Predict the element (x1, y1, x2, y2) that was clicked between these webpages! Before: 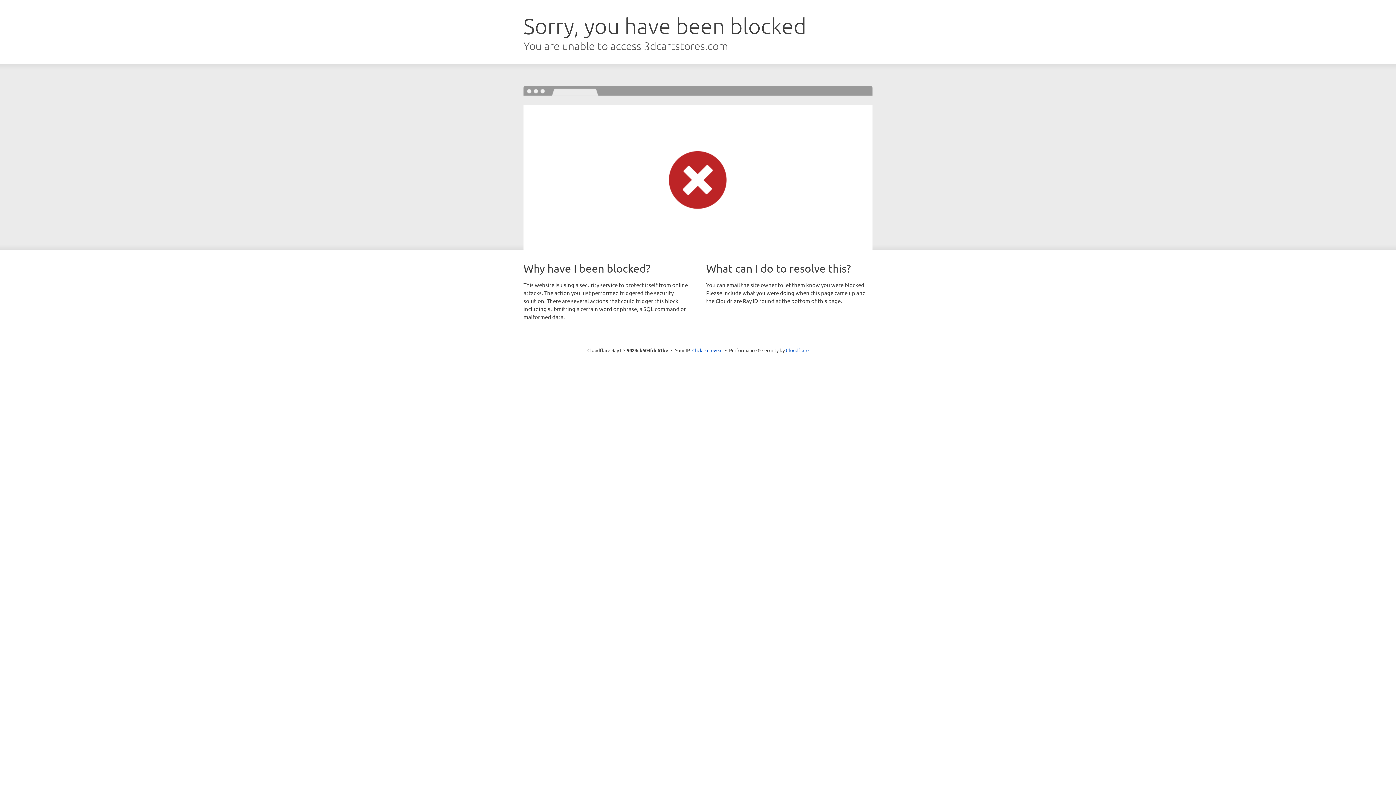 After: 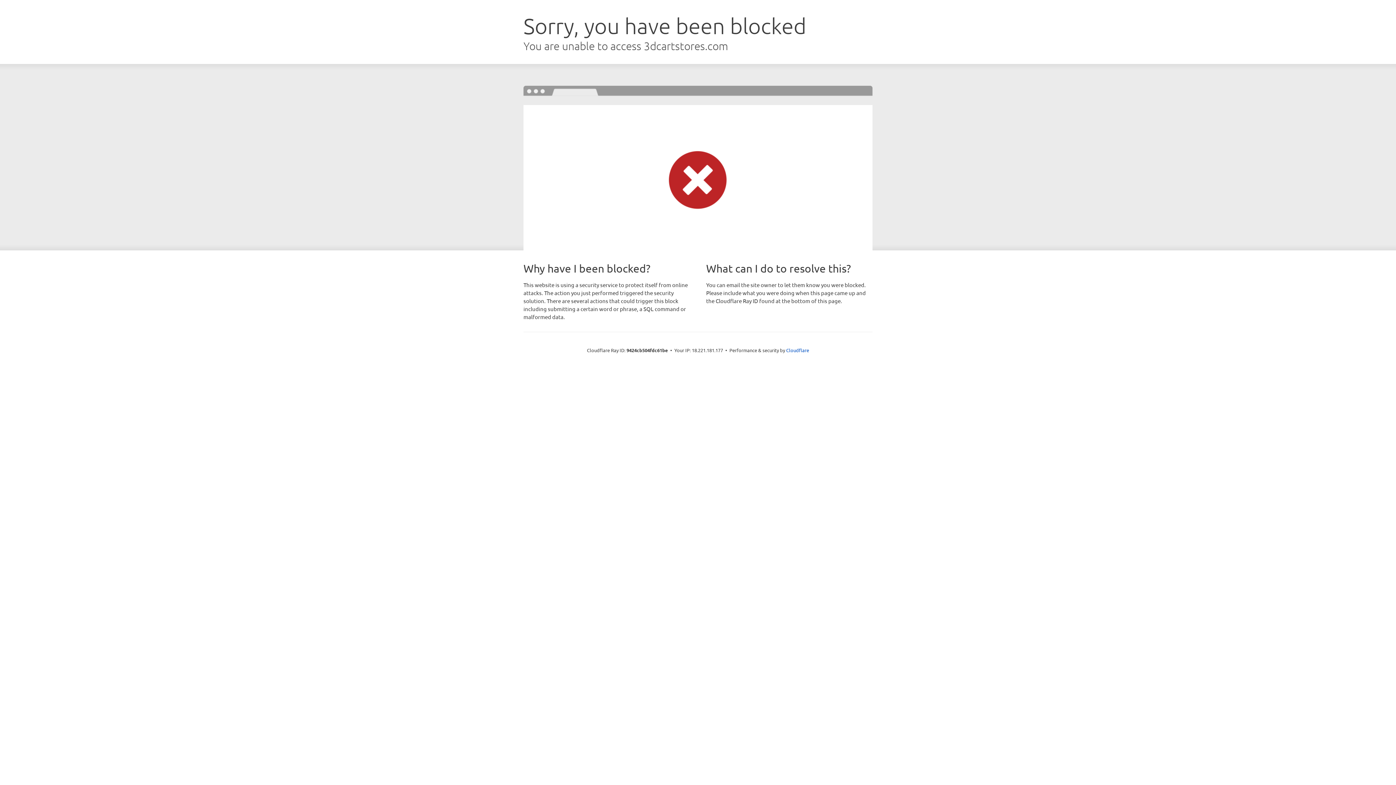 Action: label: Click to reveal bbox: (692, 346, 722, 353)